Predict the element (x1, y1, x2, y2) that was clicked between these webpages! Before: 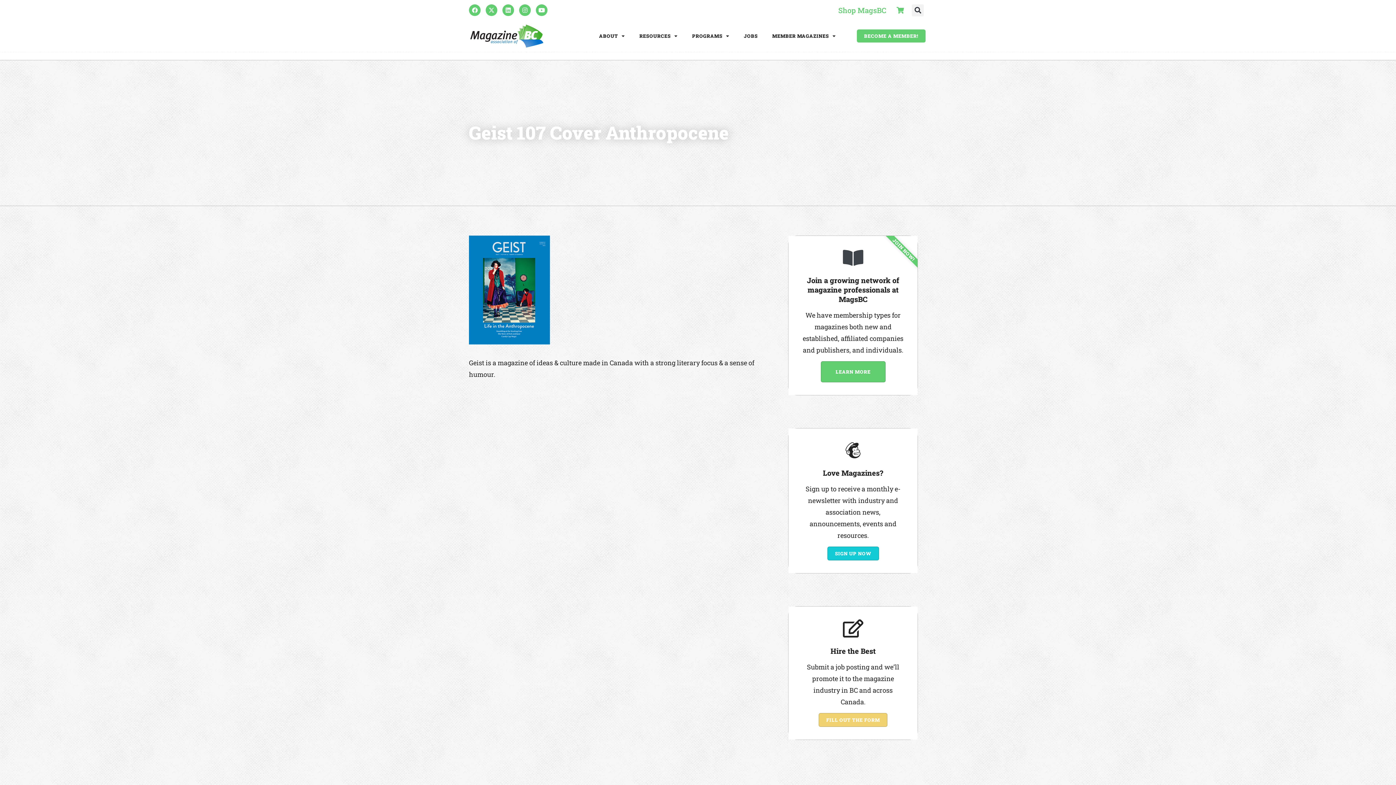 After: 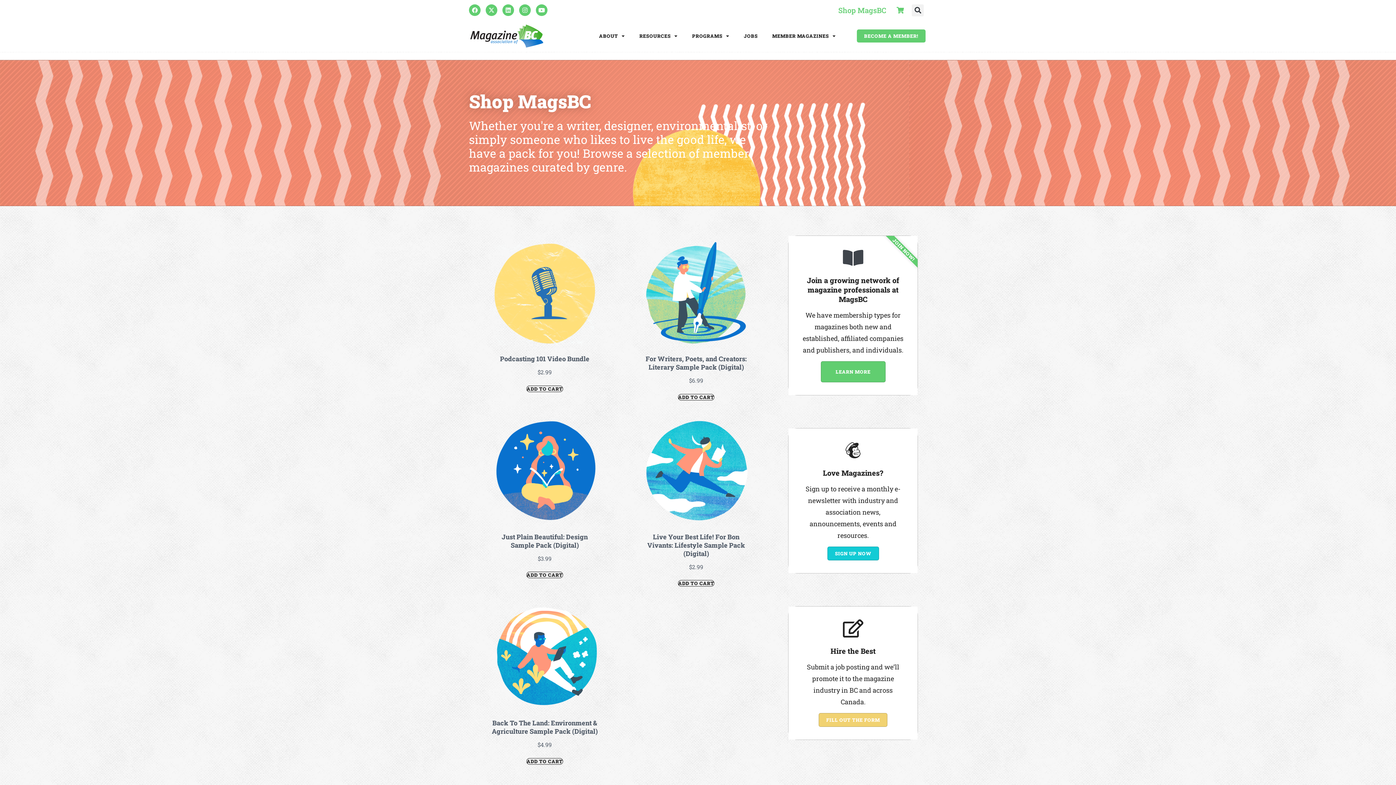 Action: bbox: (838, 5, 886, 14) label: Shop MagsBC